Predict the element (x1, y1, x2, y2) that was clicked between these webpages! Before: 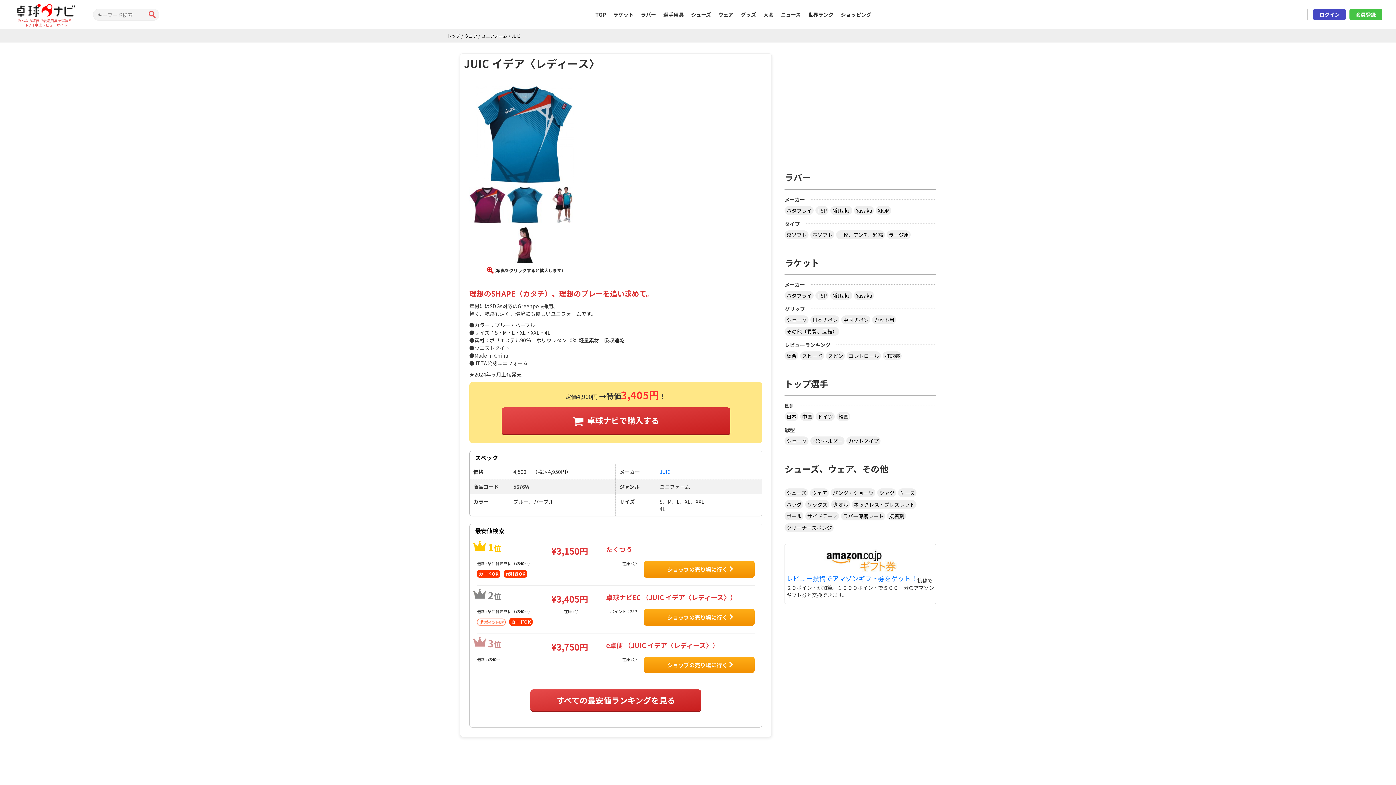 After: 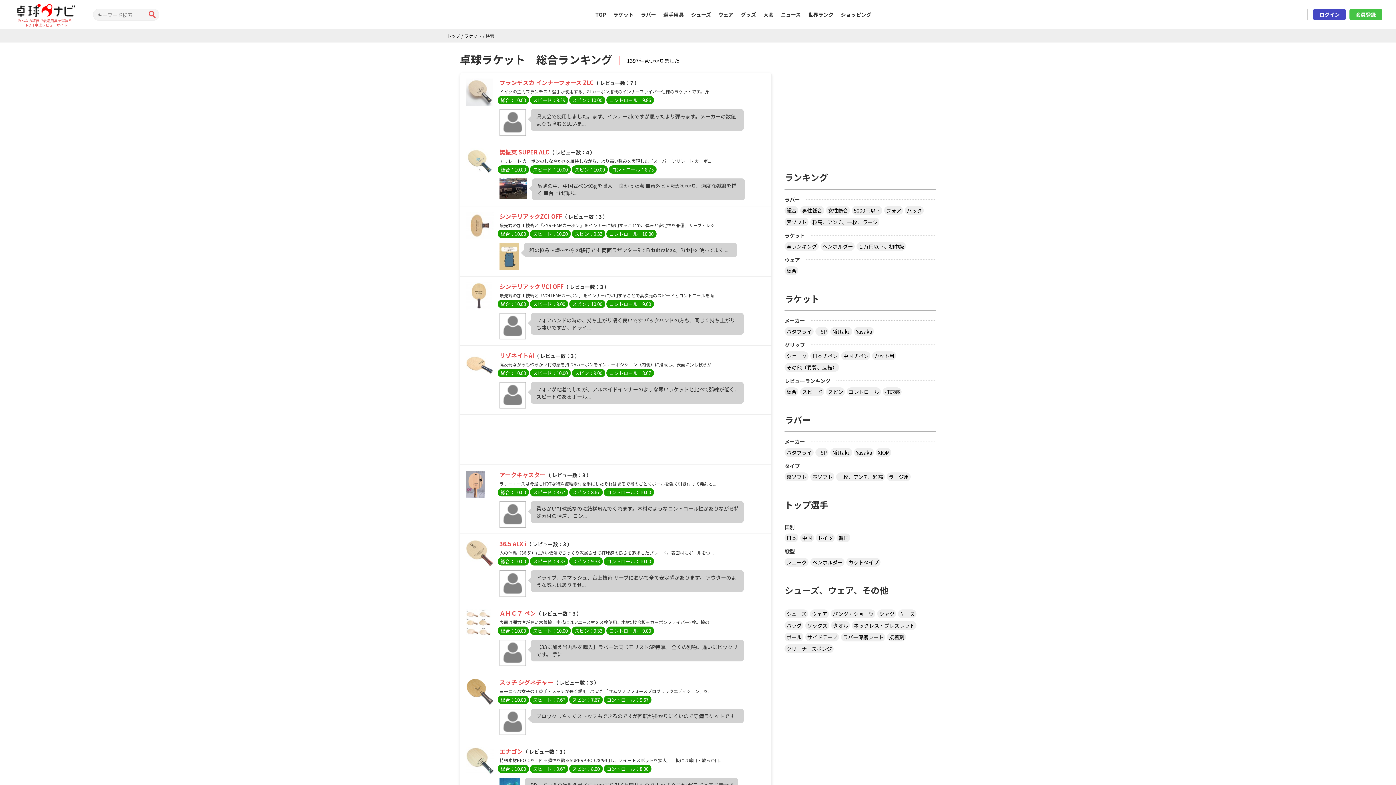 Action: label: 総合 bbox: (784, 351, 798, 360)